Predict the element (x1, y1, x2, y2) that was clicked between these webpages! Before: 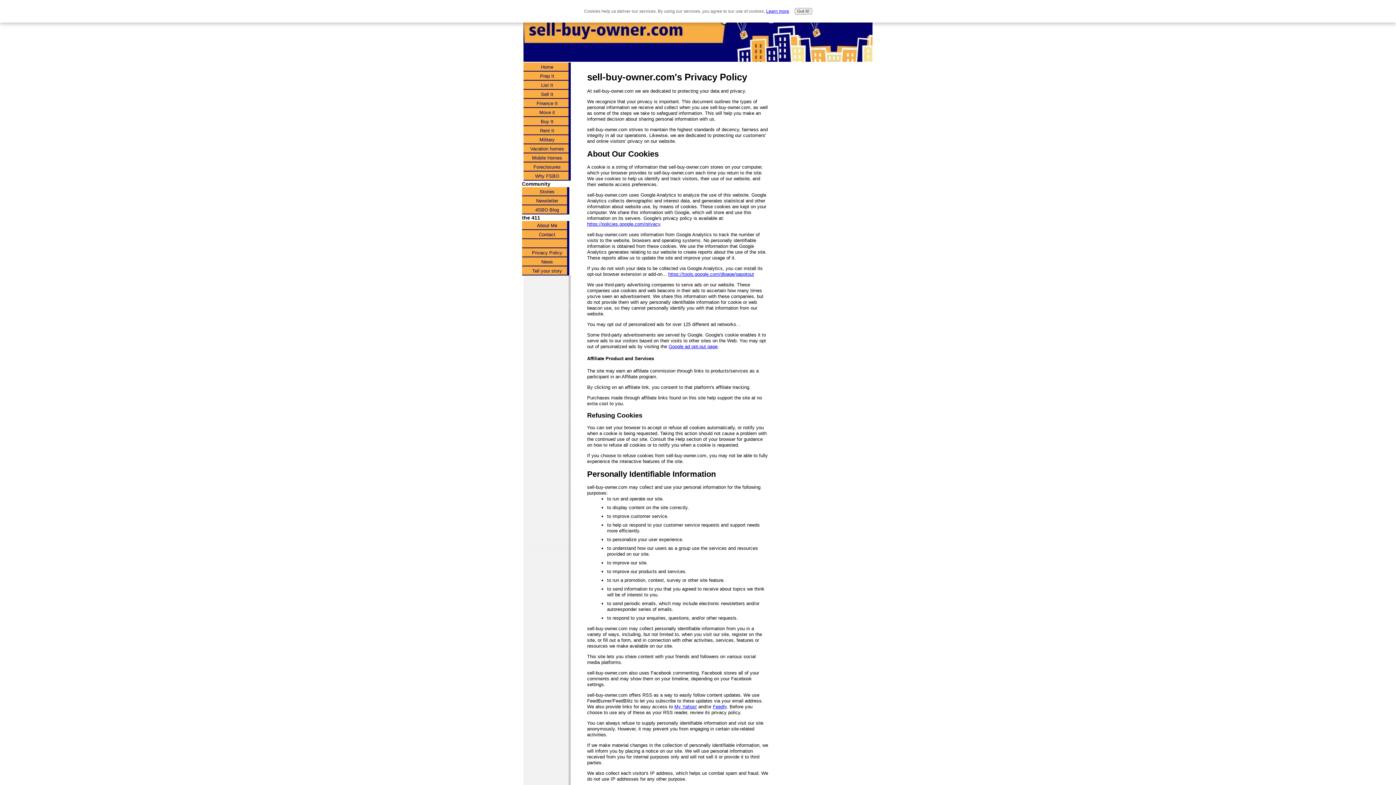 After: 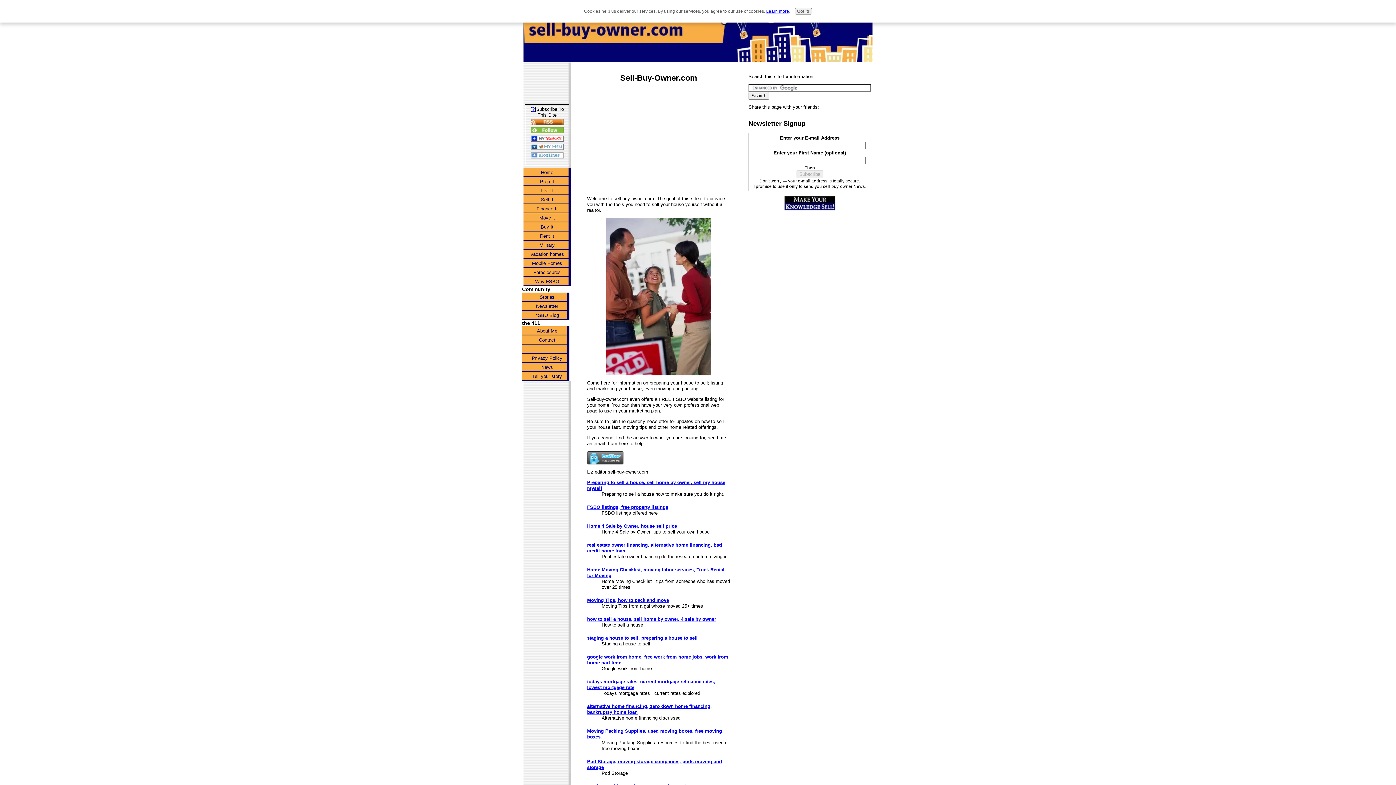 Action: label: Home bbox: (523, 62, 570, 71)